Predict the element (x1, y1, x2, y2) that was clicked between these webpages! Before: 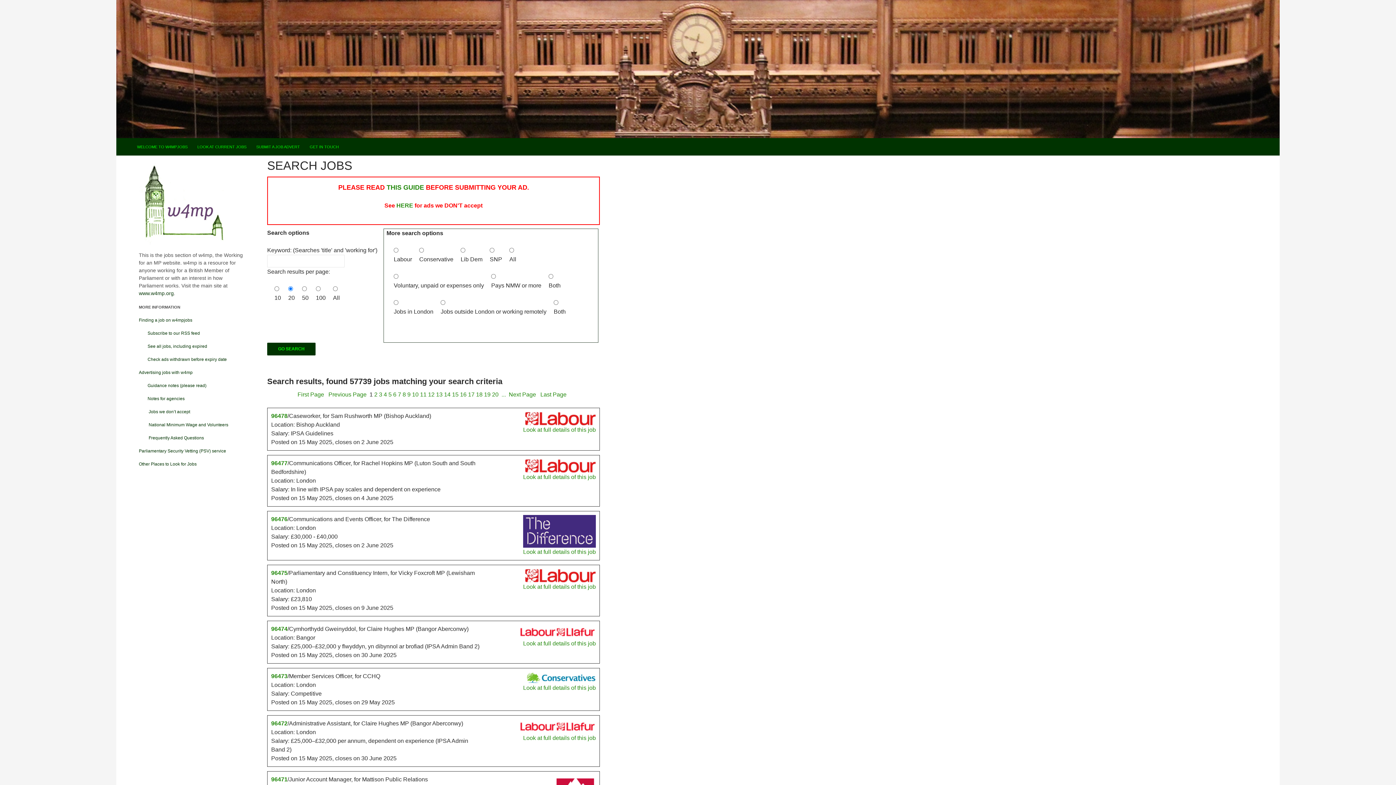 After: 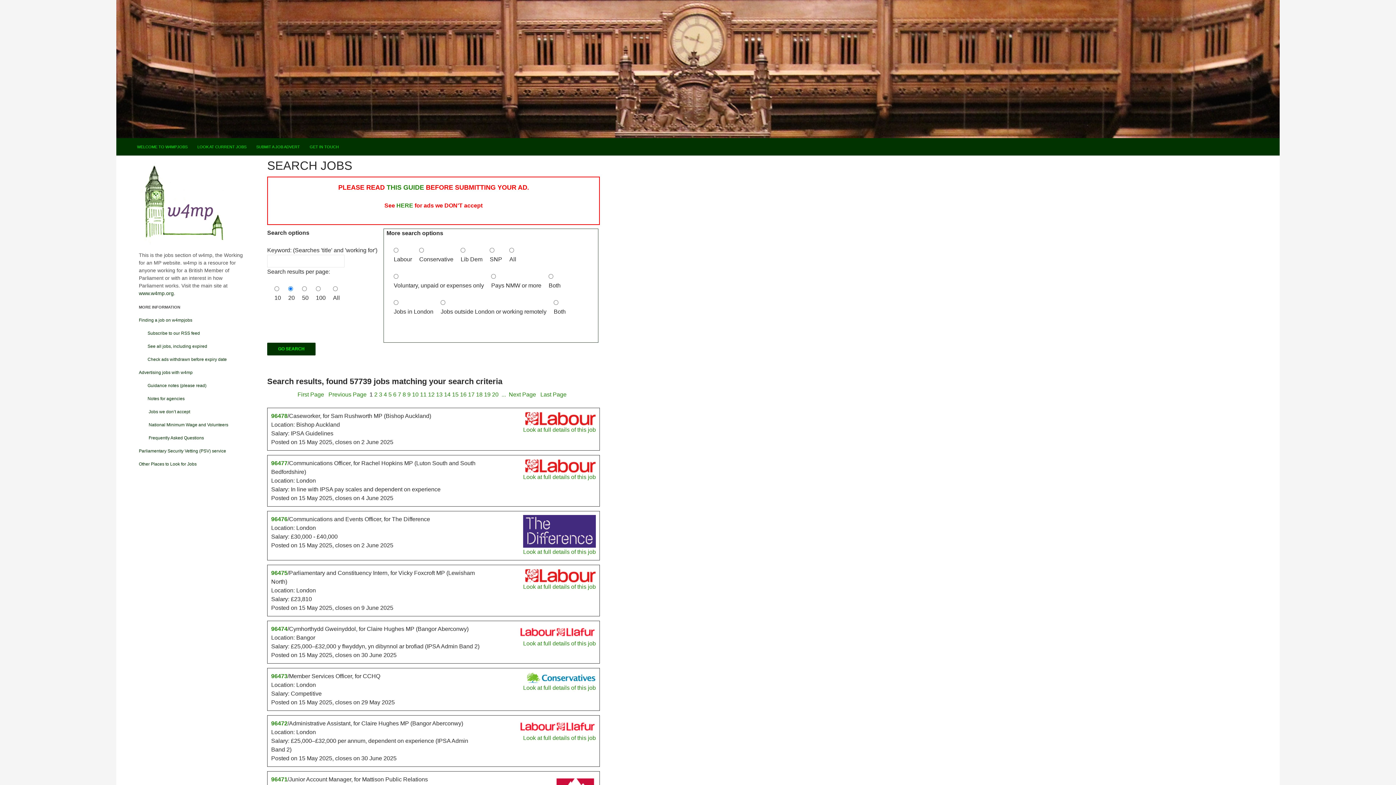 Action: bbox: (138, 344, 207, 349) label:         See all jobs, including expired